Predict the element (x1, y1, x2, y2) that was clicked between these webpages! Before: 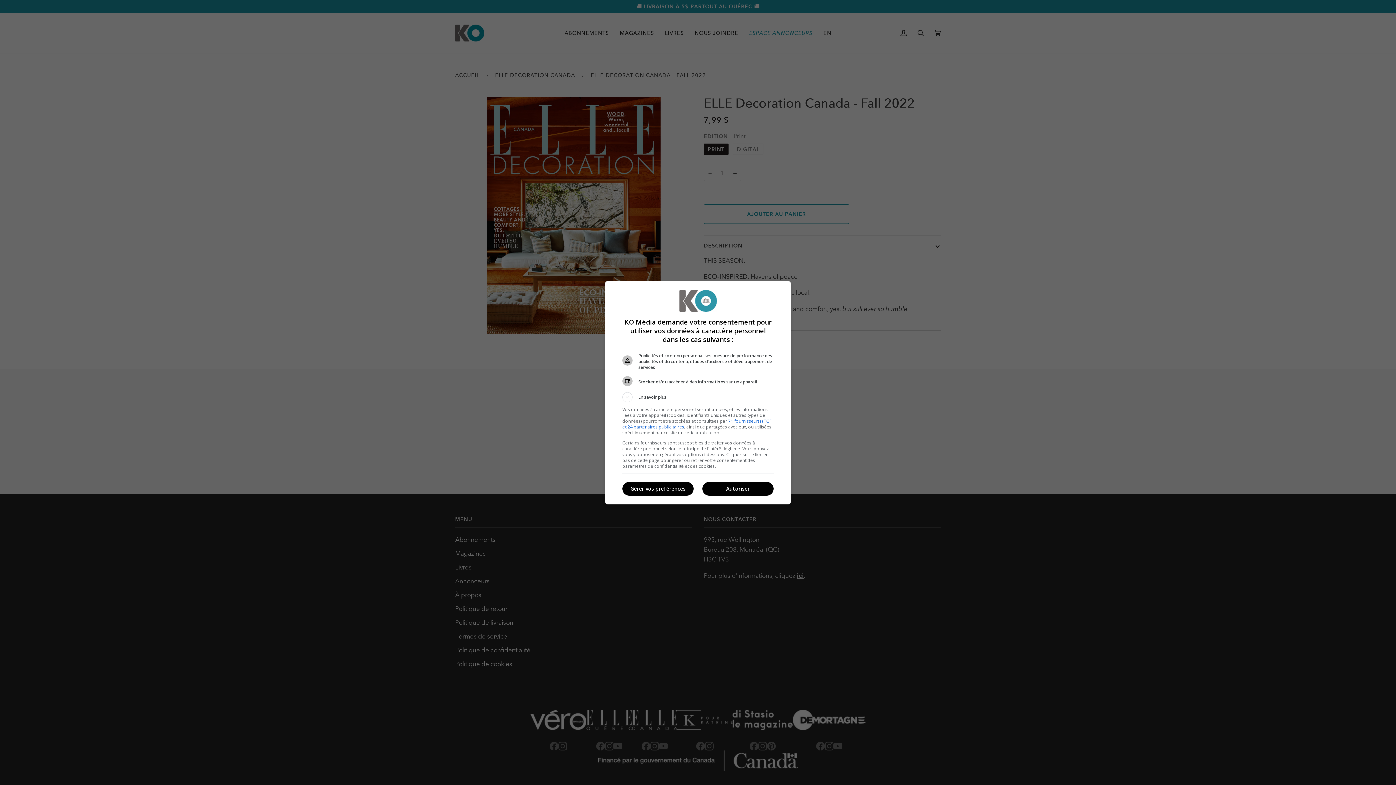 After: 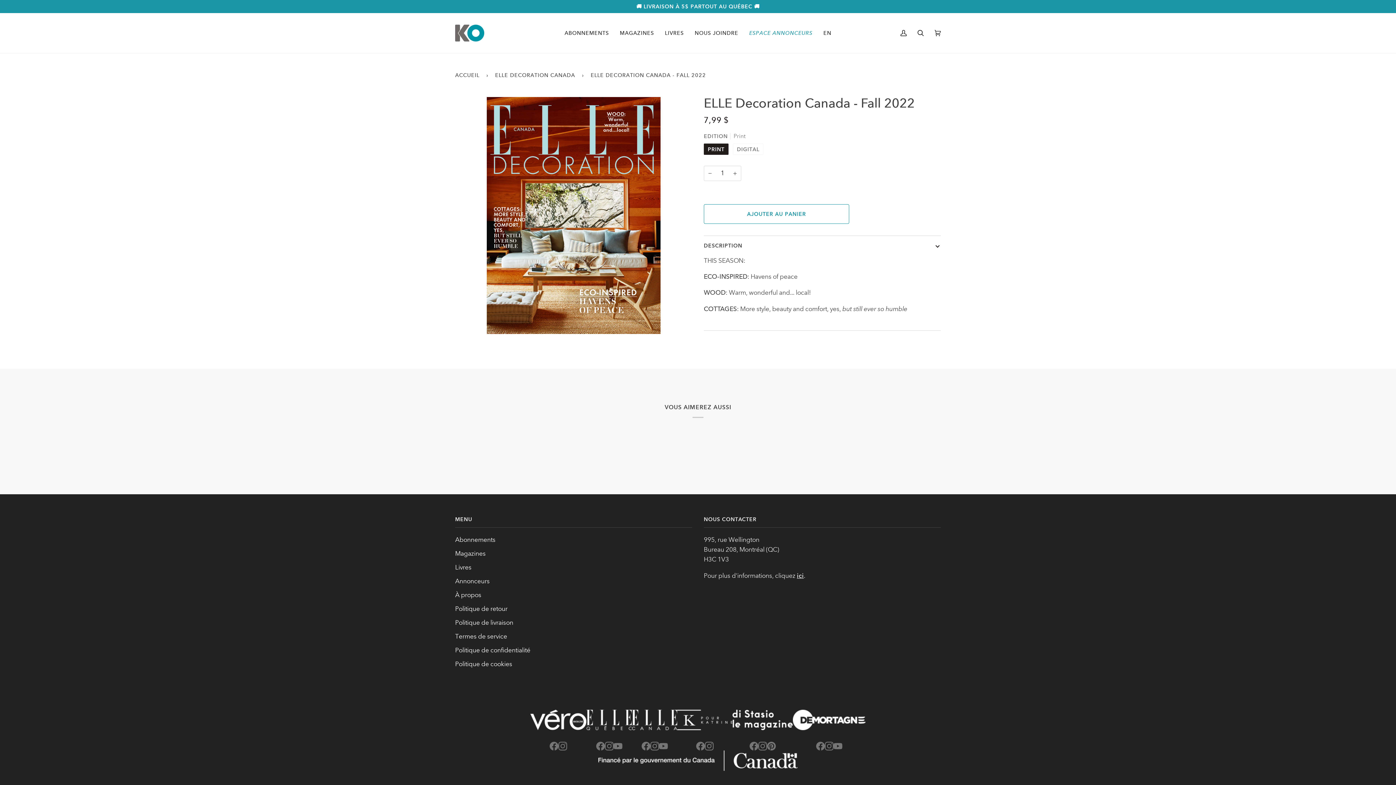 Action: label: Autoriser bbox: (702, 482, 773, 496)